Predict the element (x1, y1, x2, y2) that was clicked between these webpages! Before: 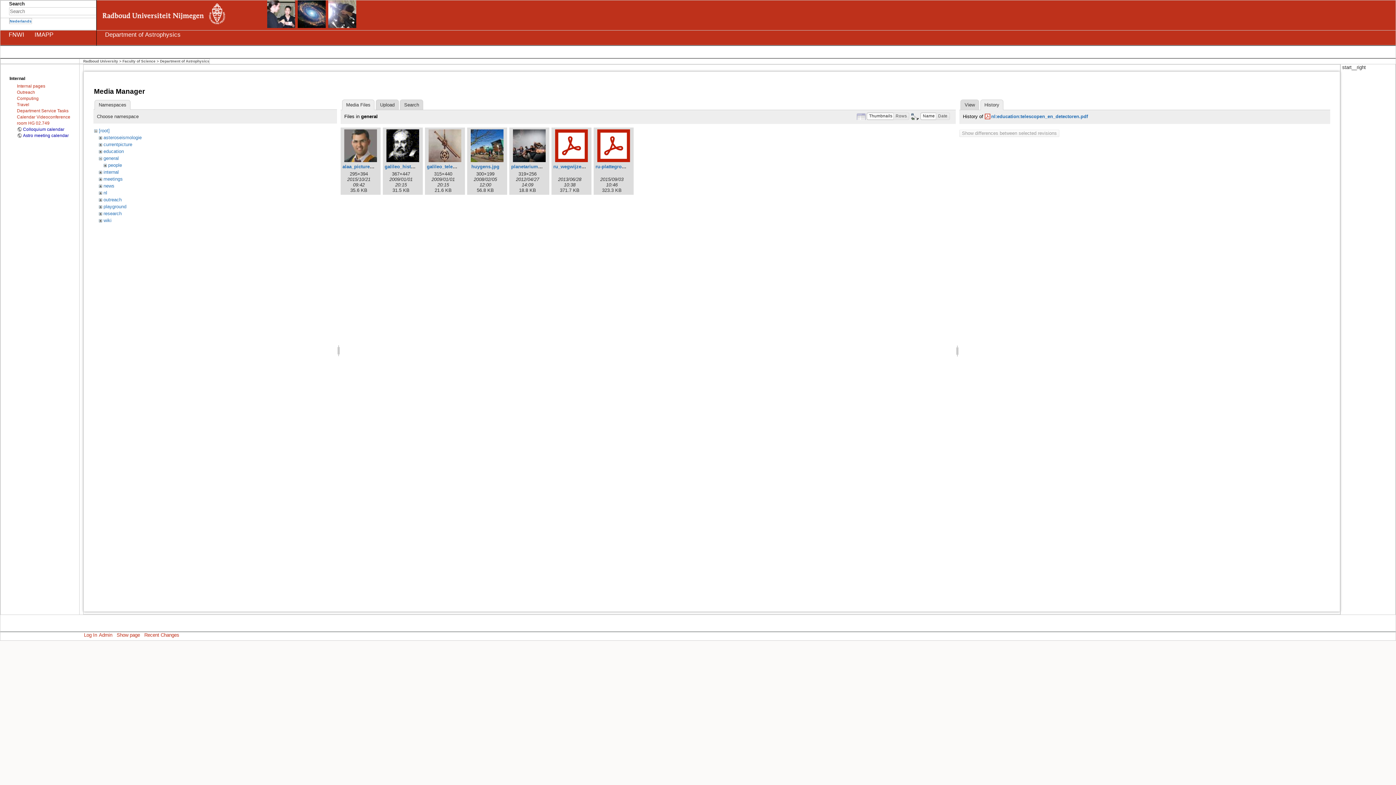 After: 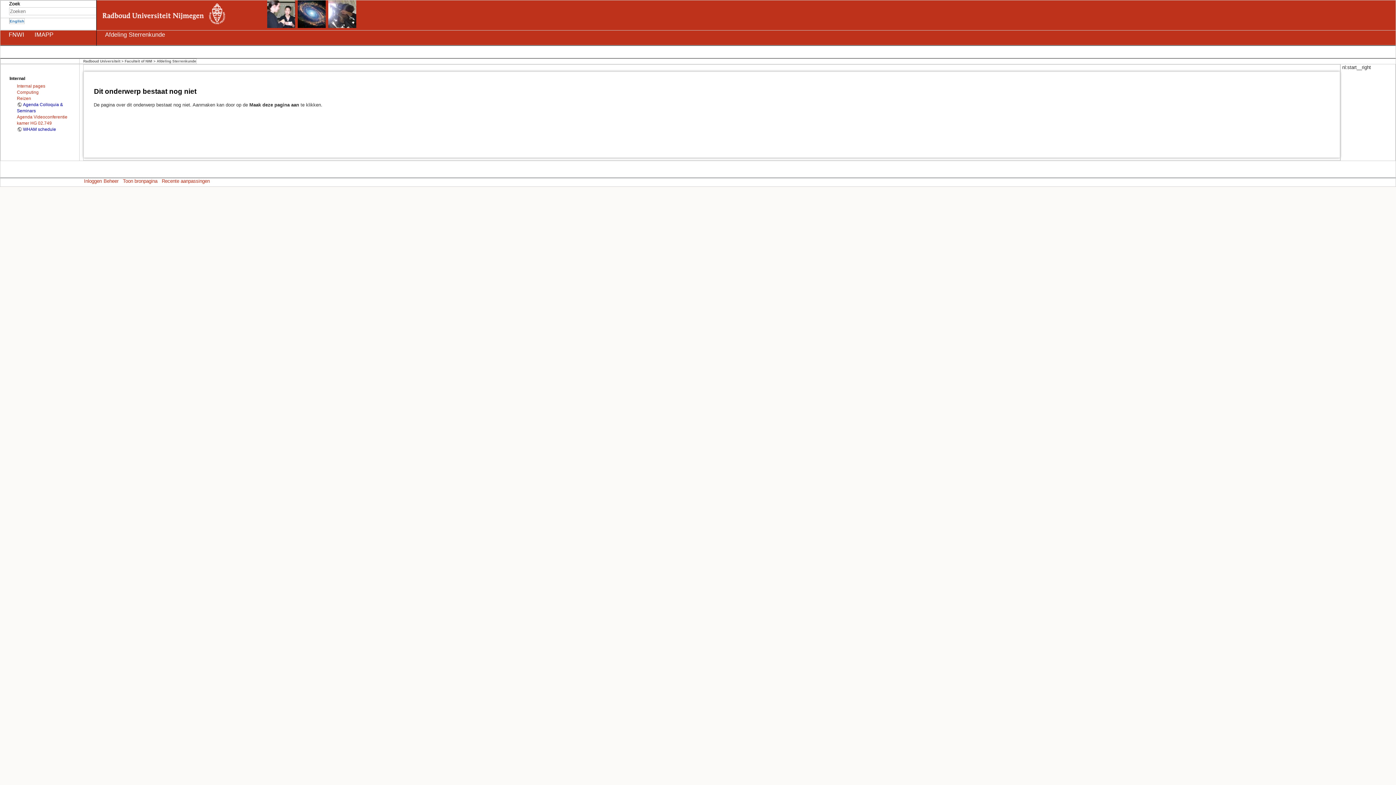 Action: label: Nederlands bbox: (9, 18, 31, 23)